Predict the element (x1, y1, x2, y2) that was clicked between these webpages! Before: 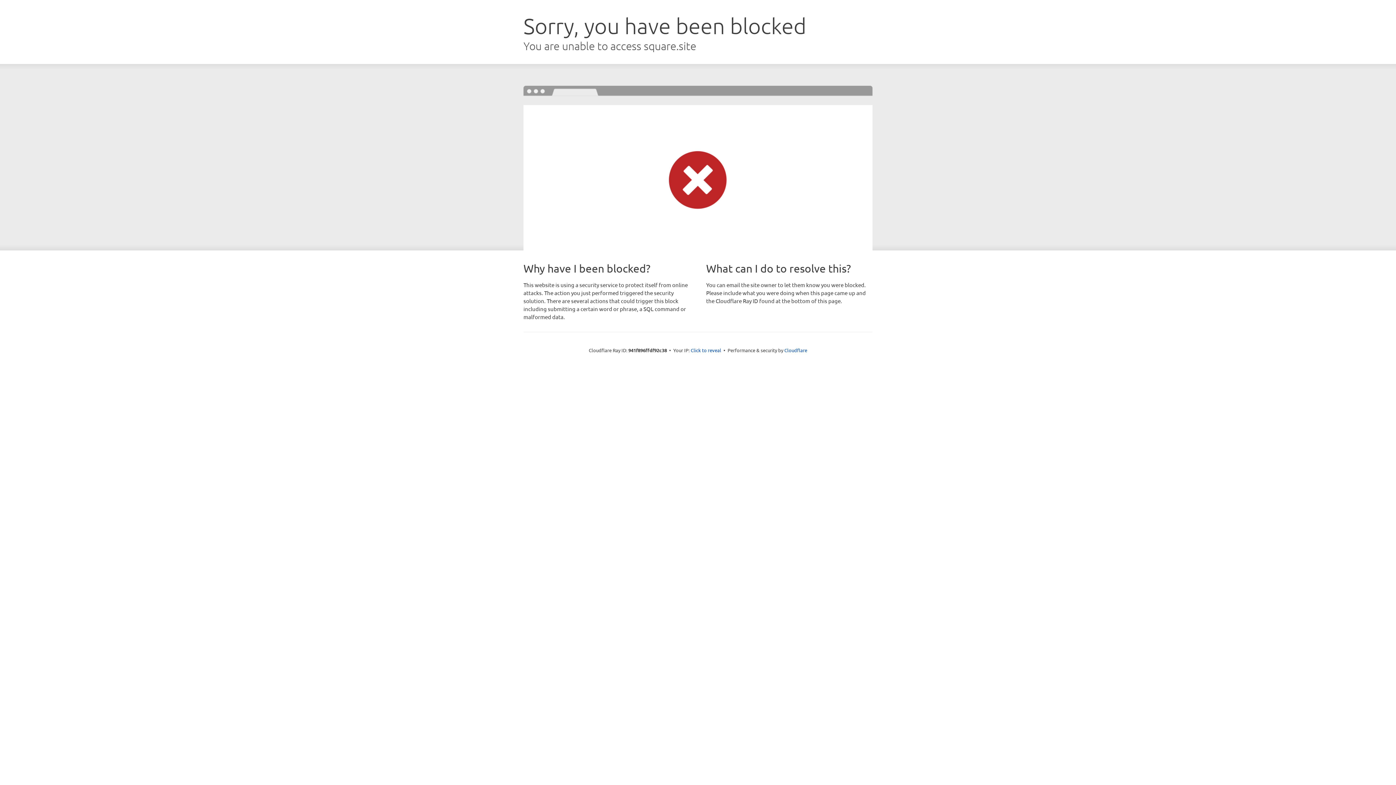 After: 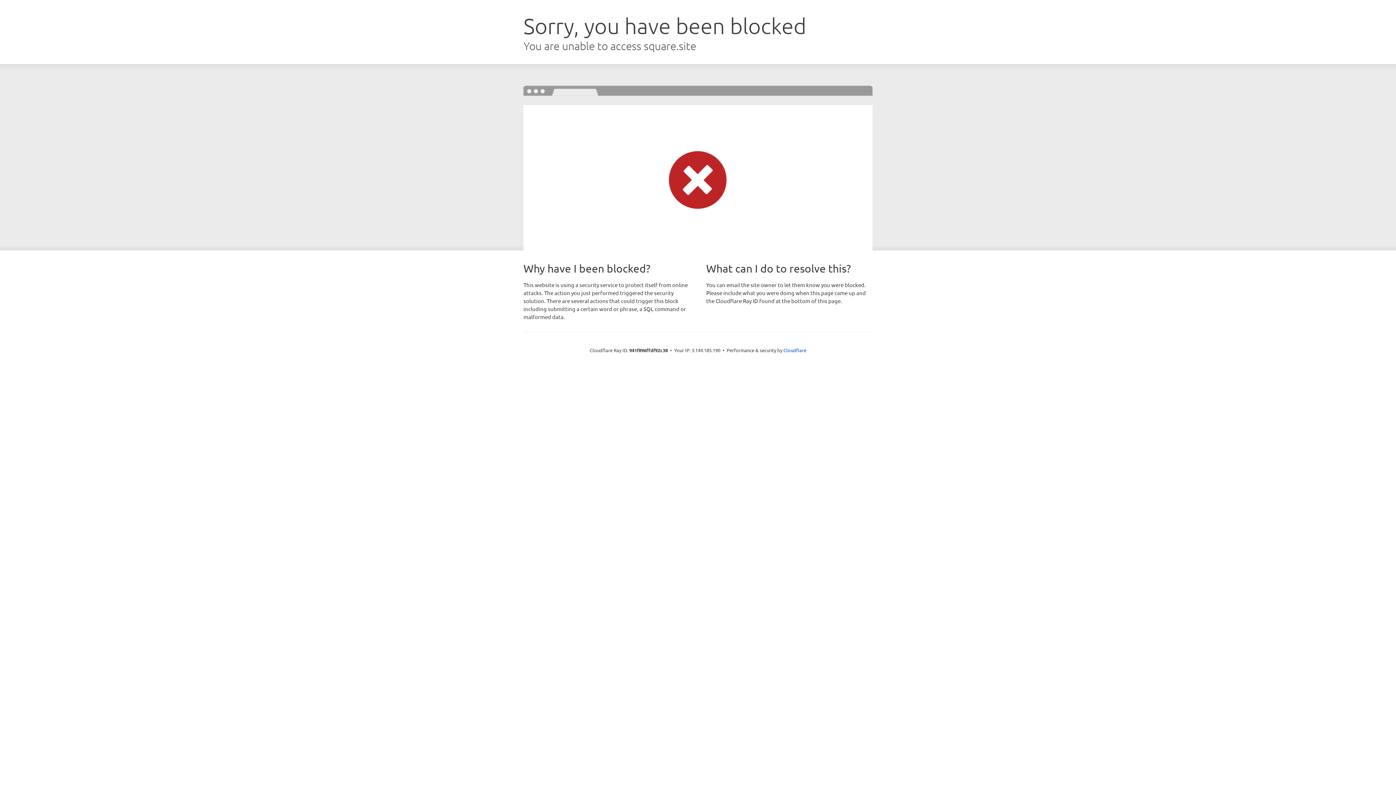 Action: bbox: (690, 346, 721, 353) label: Click to reveal